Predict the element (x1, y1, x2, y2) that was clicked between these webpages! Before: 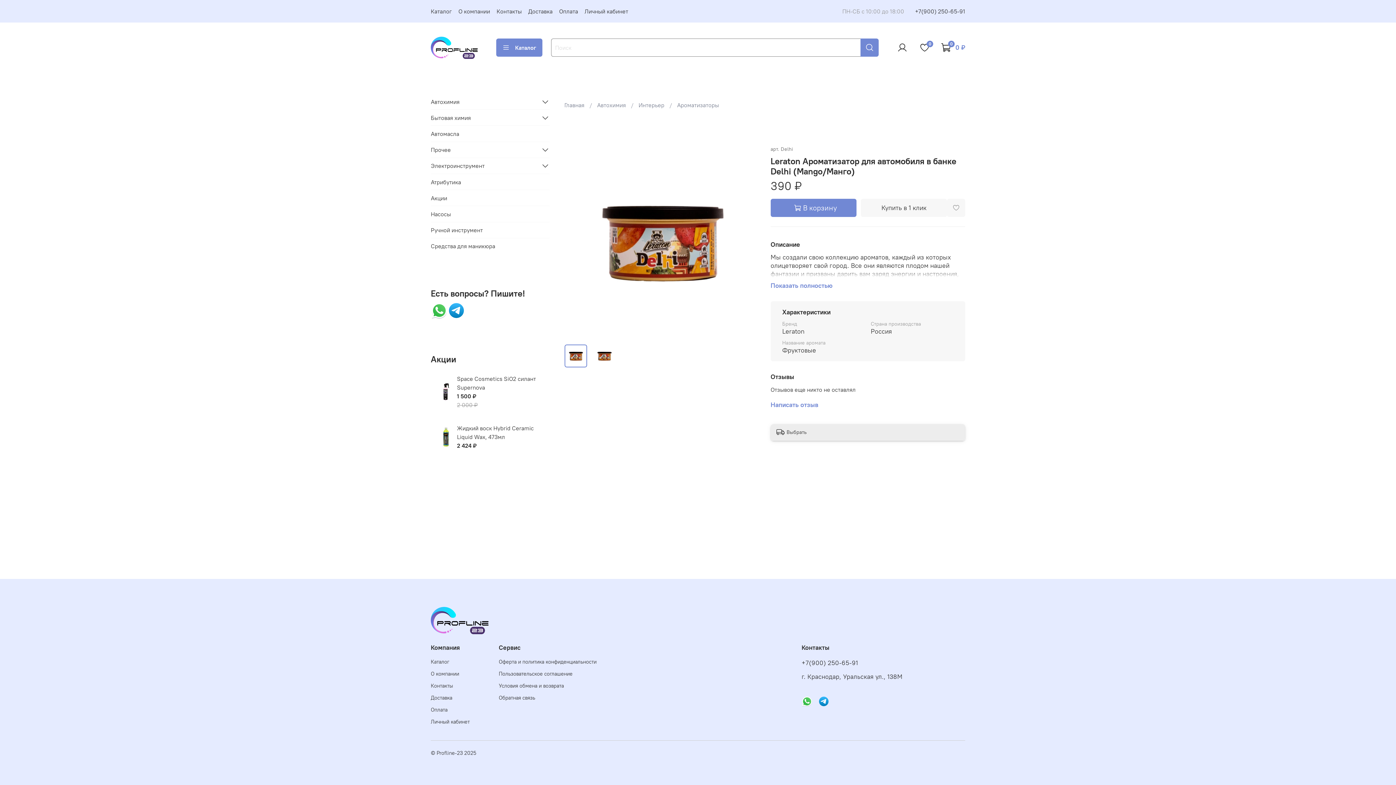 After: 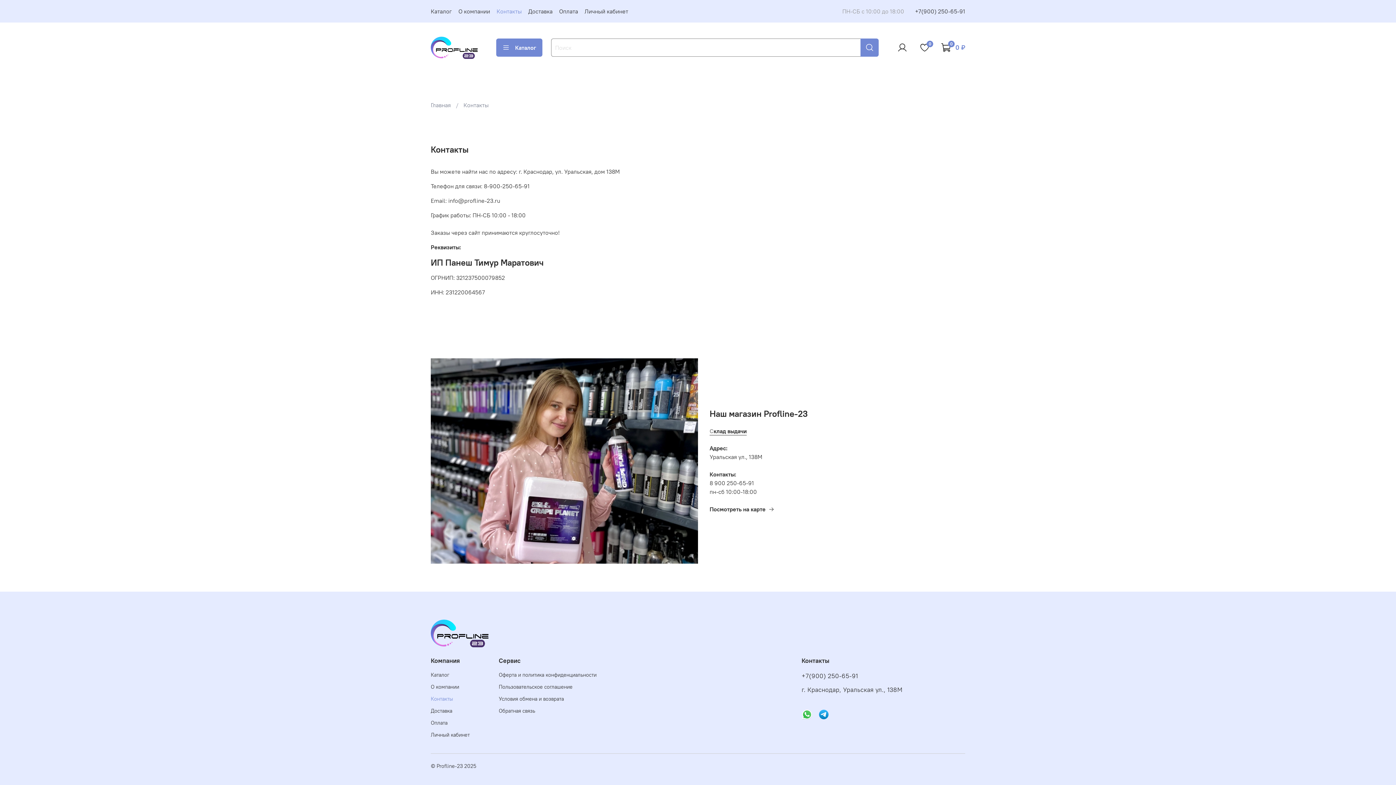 Action: label: Контакты bbox: (496, 7, 521, 14)